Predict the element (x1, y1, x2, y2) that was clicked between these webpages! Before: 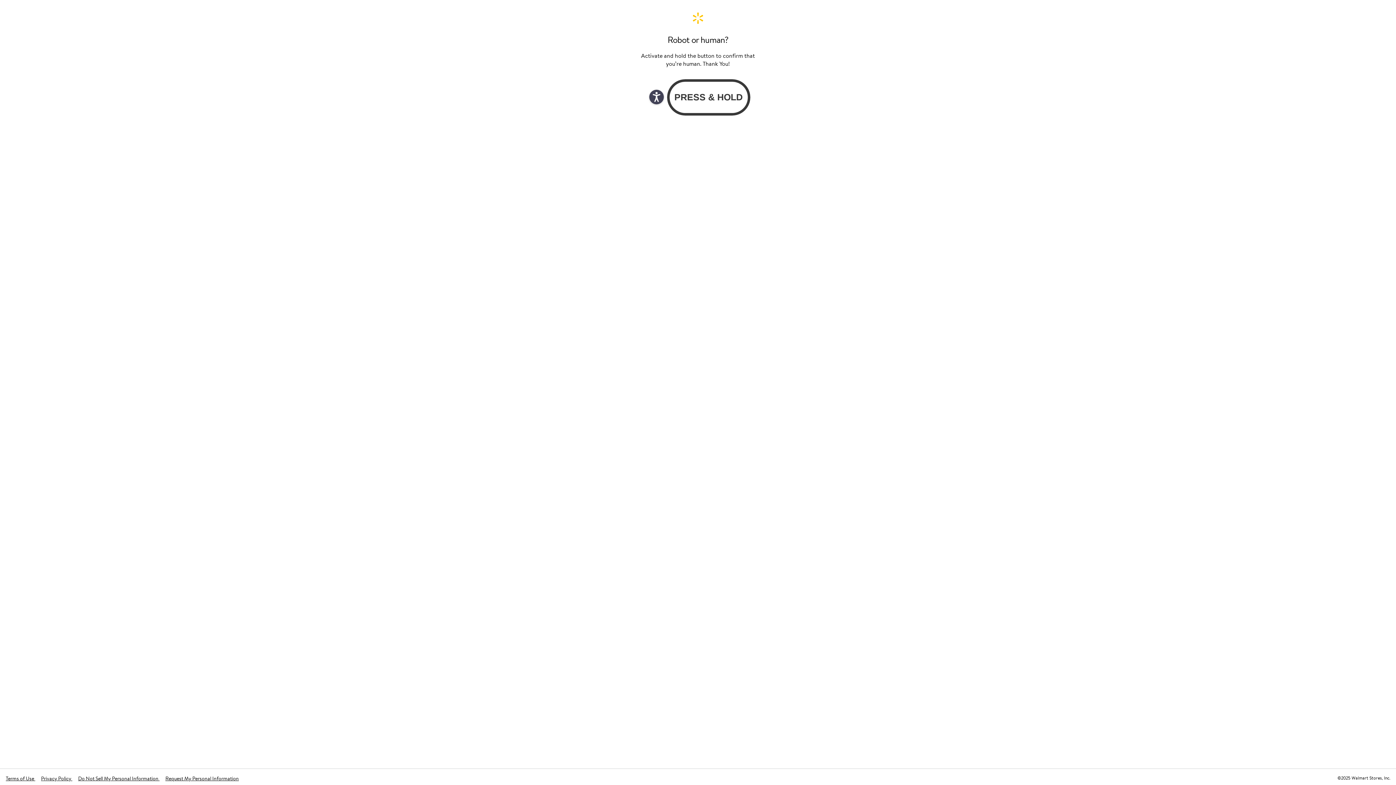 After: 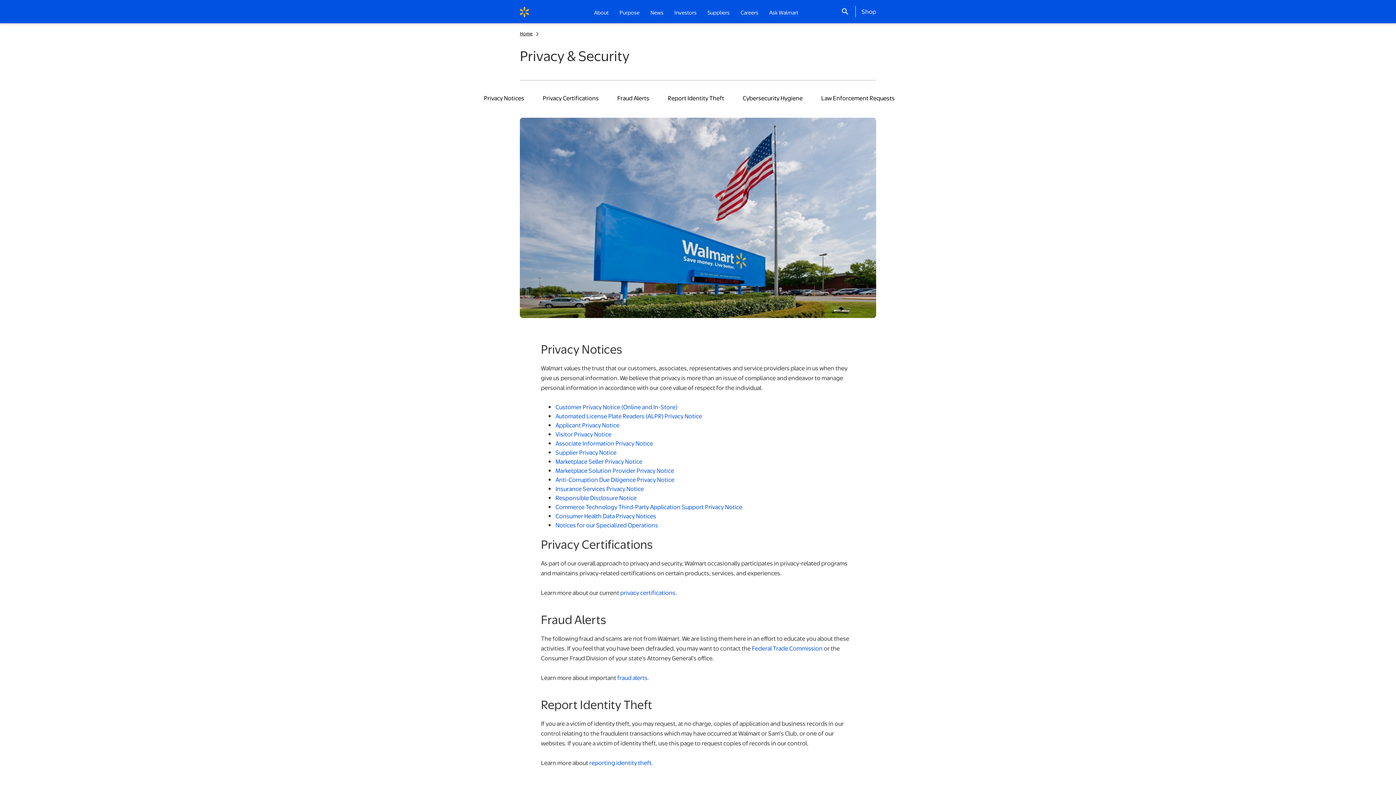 Action: bbox: (41, 775, 72, 782) label: Privacy Policy 